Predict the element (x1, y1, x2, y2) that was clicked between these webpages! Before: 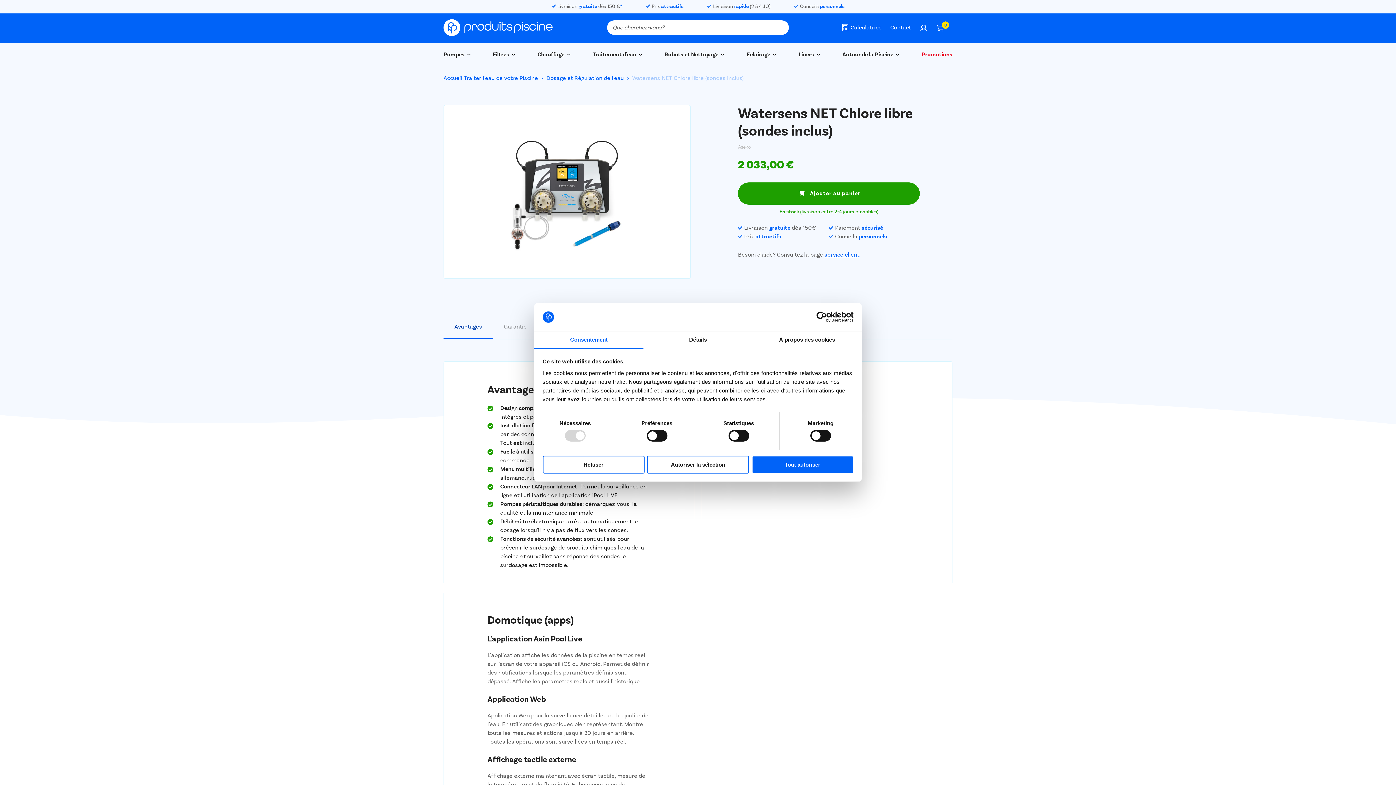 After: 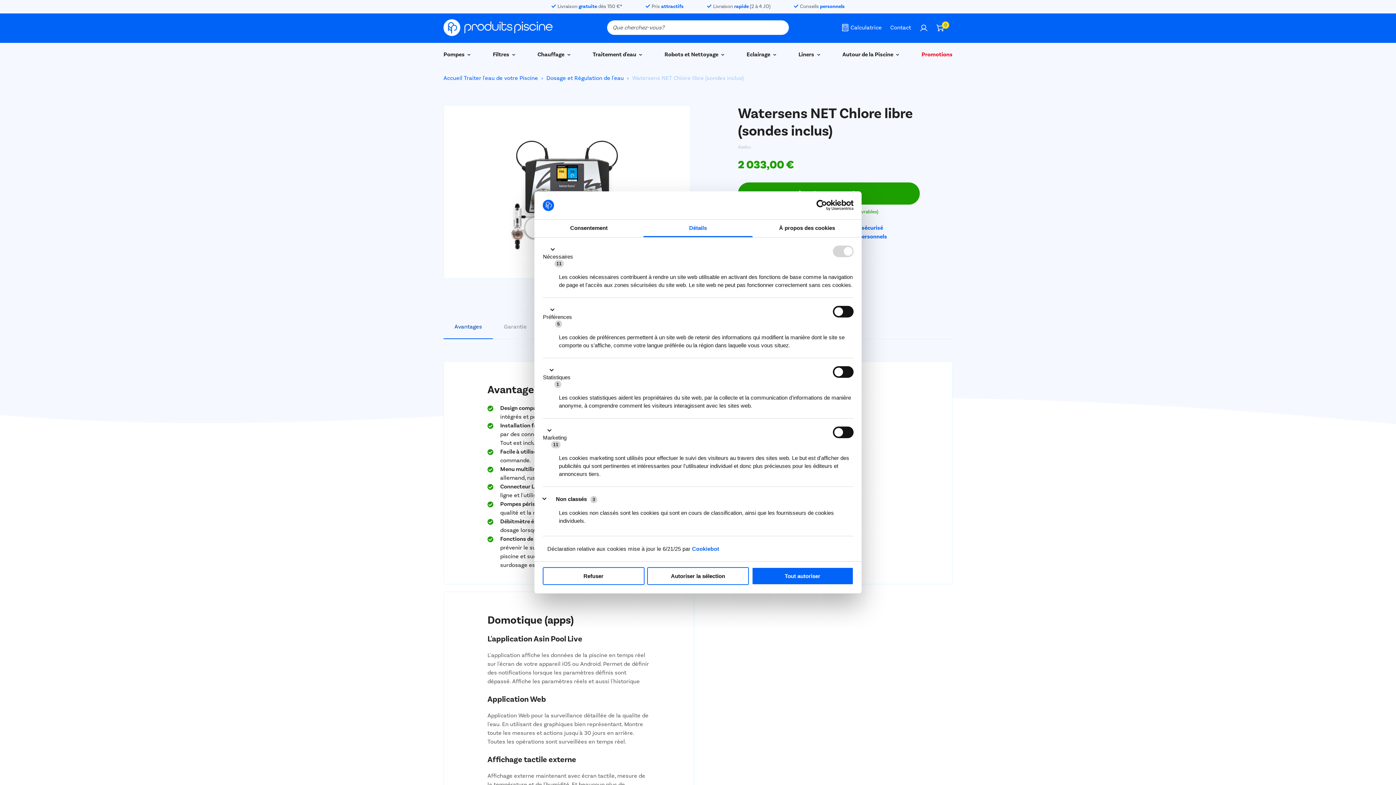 Action: bbox: (643, 331, 752, 349) label: Détails